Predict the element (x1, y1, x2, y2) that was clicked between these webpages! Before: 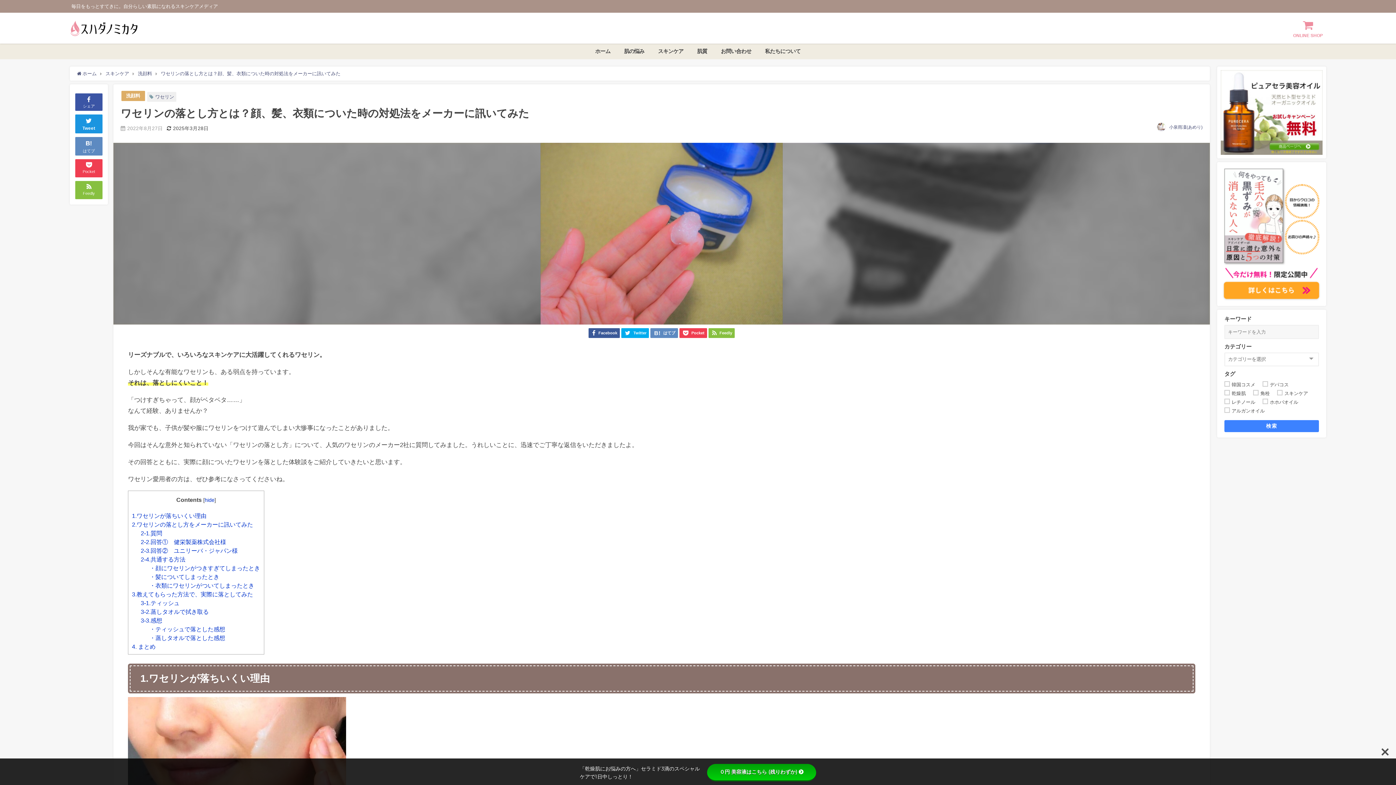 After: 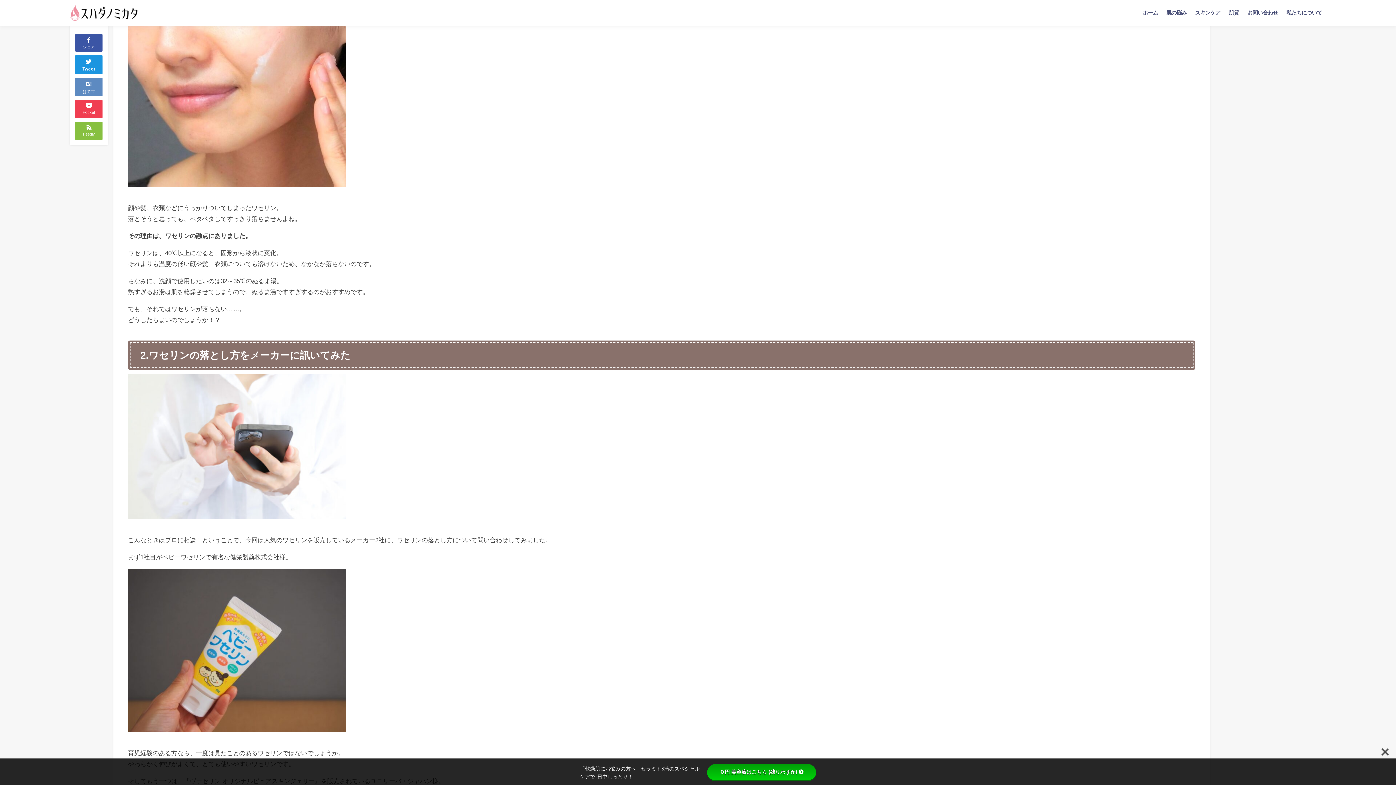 Action: bbox: (132, 512, 206, 518) label: 1.ワセリンが落ちいくい理由